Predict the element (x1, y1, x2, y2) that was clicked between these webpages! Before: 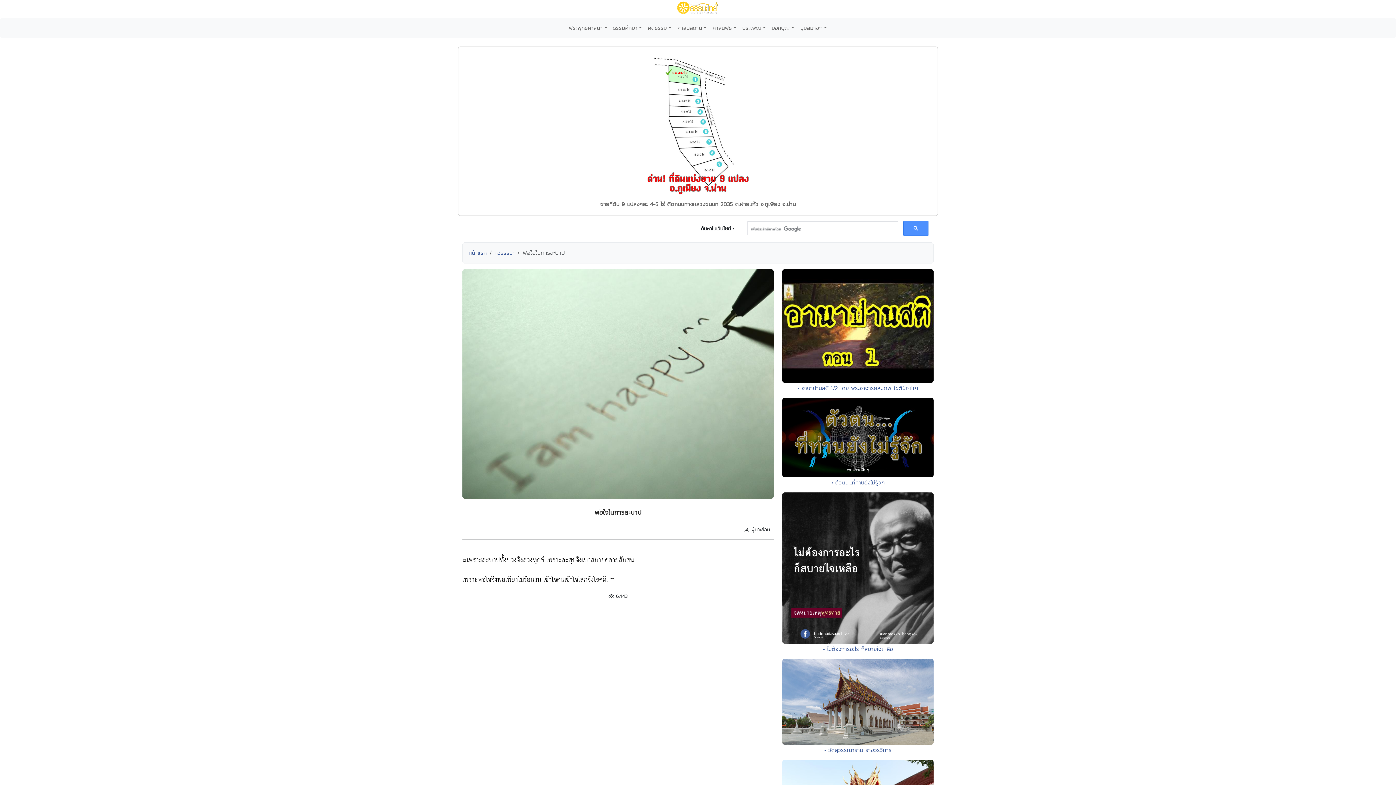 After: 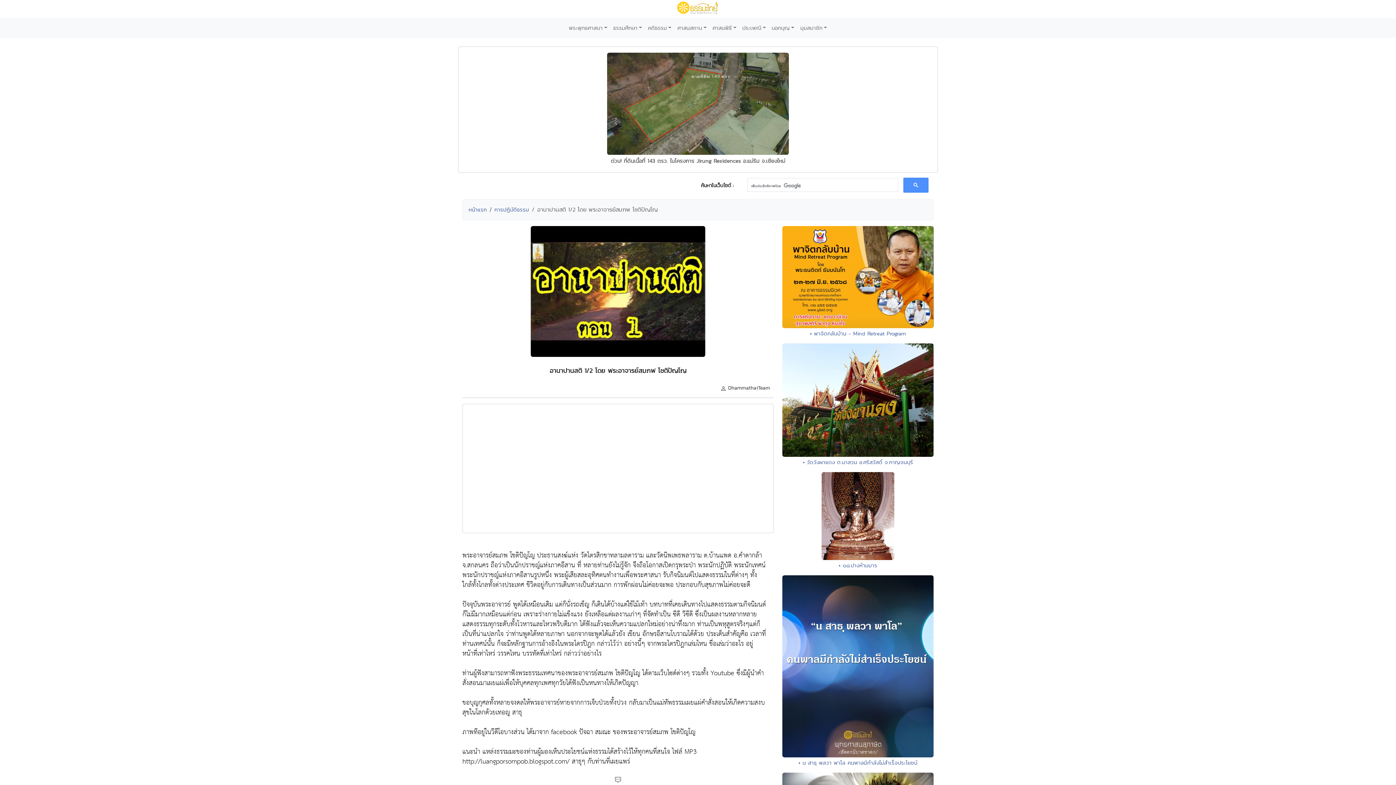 Action: bbox: (782, 322, 933, 329)